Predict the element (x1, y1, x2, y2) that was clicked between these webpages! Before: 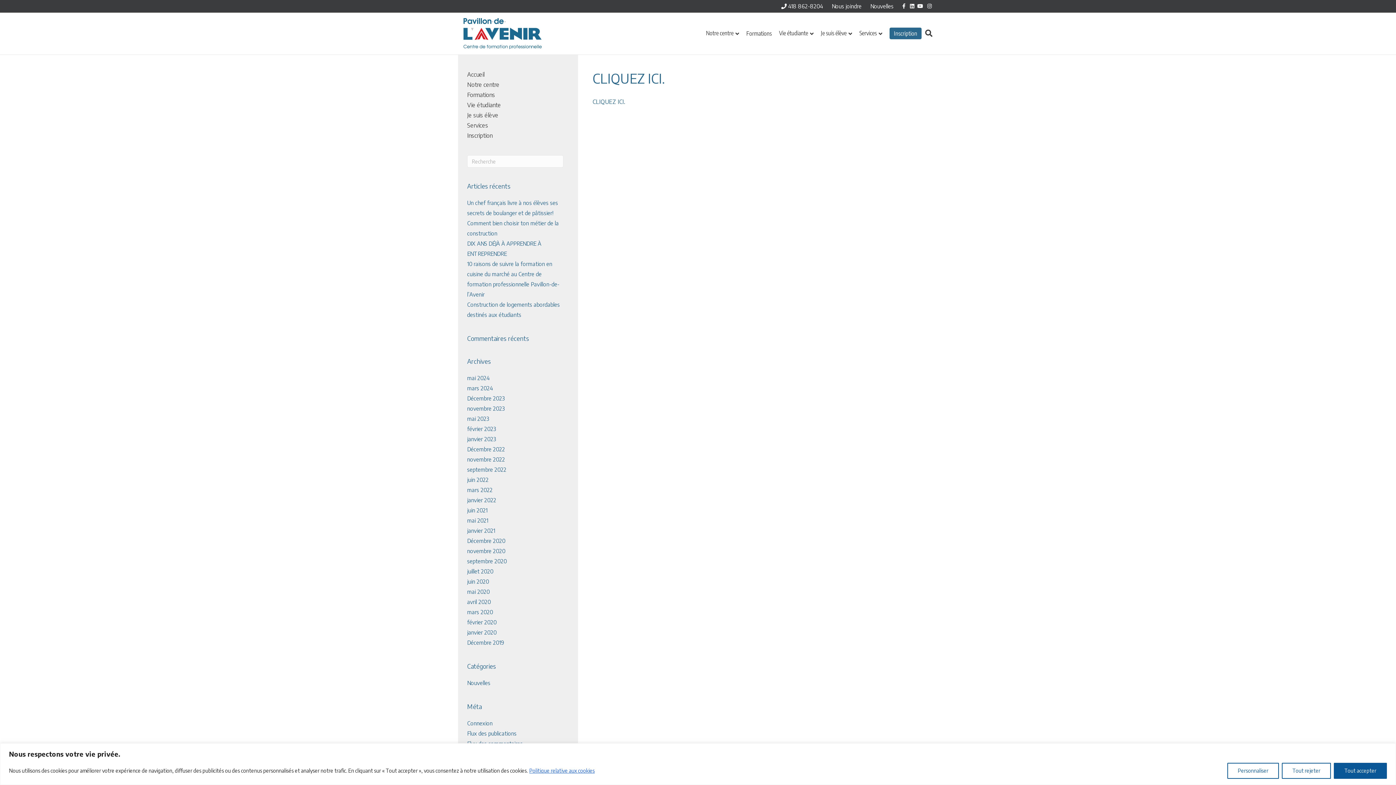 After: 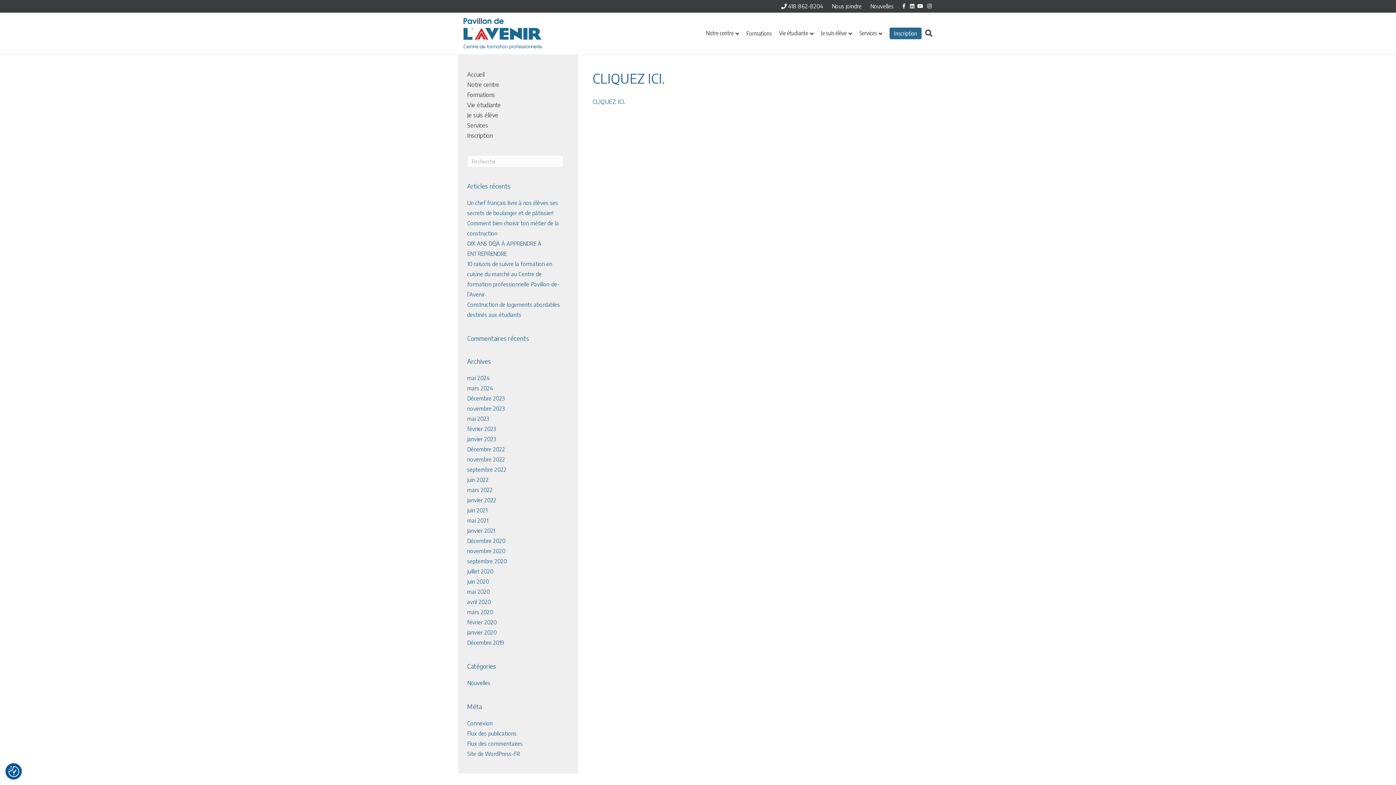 Action: bbox: (1334, 763, 1387, 779) label: Tout accepter